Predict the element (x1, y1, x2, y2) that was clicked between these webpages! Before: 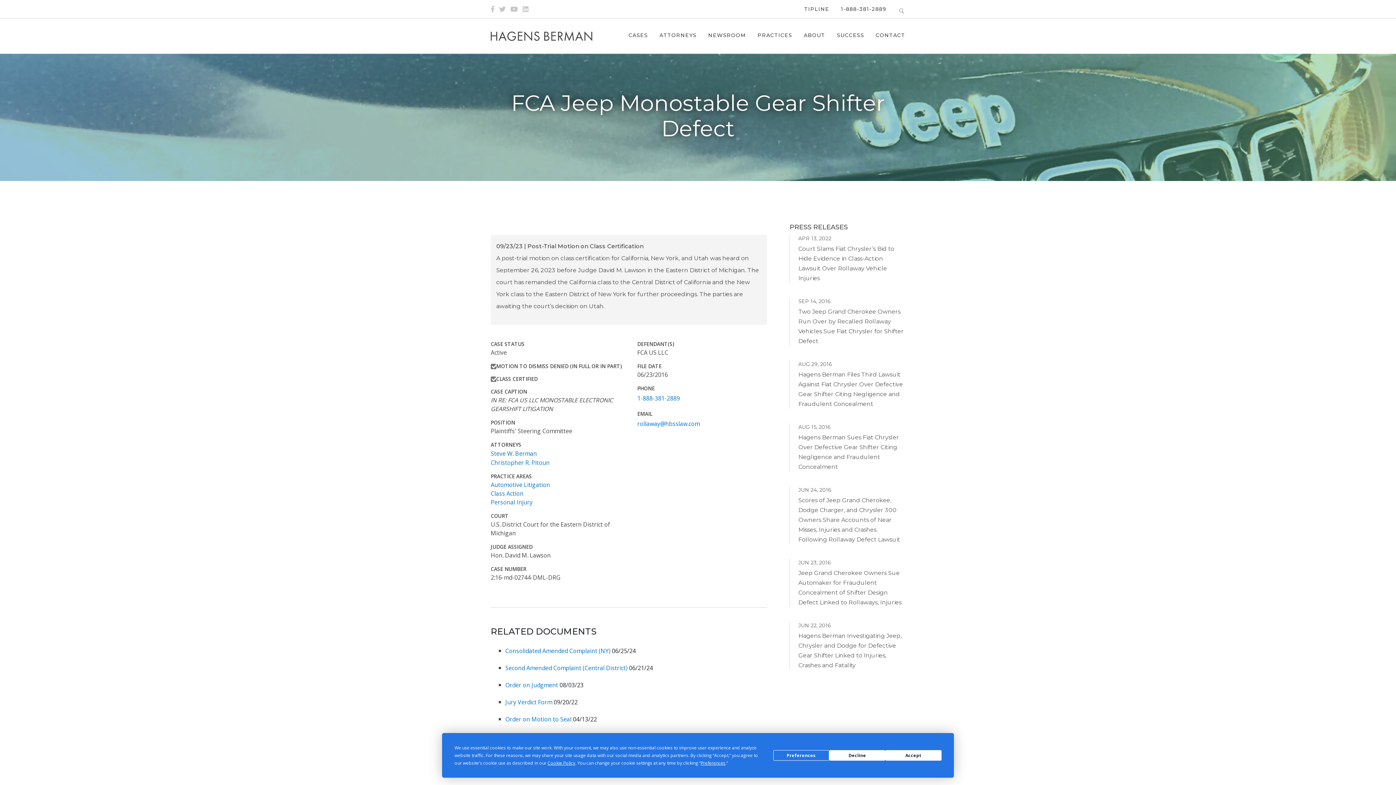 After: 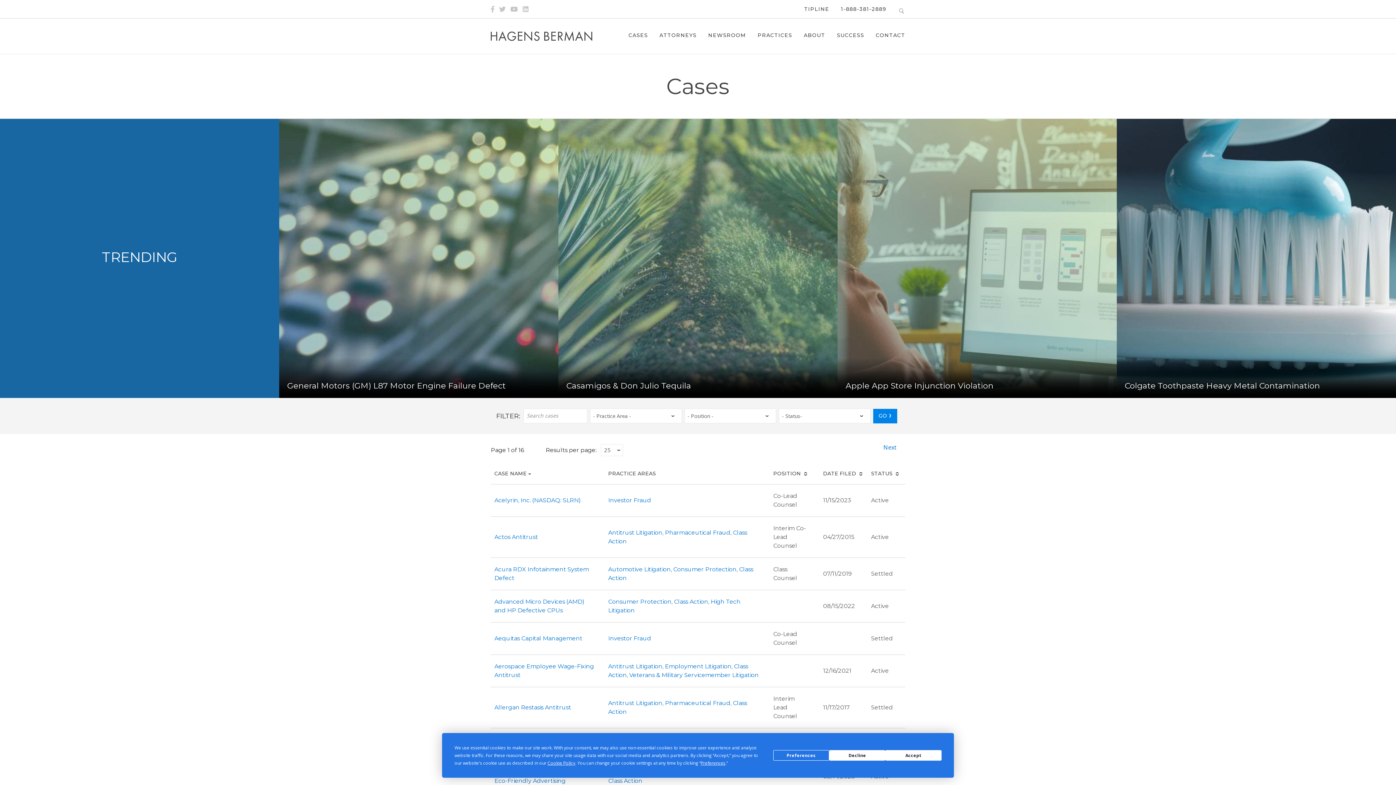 Action: bbox: (628, 29, 648, 42) label: CASES